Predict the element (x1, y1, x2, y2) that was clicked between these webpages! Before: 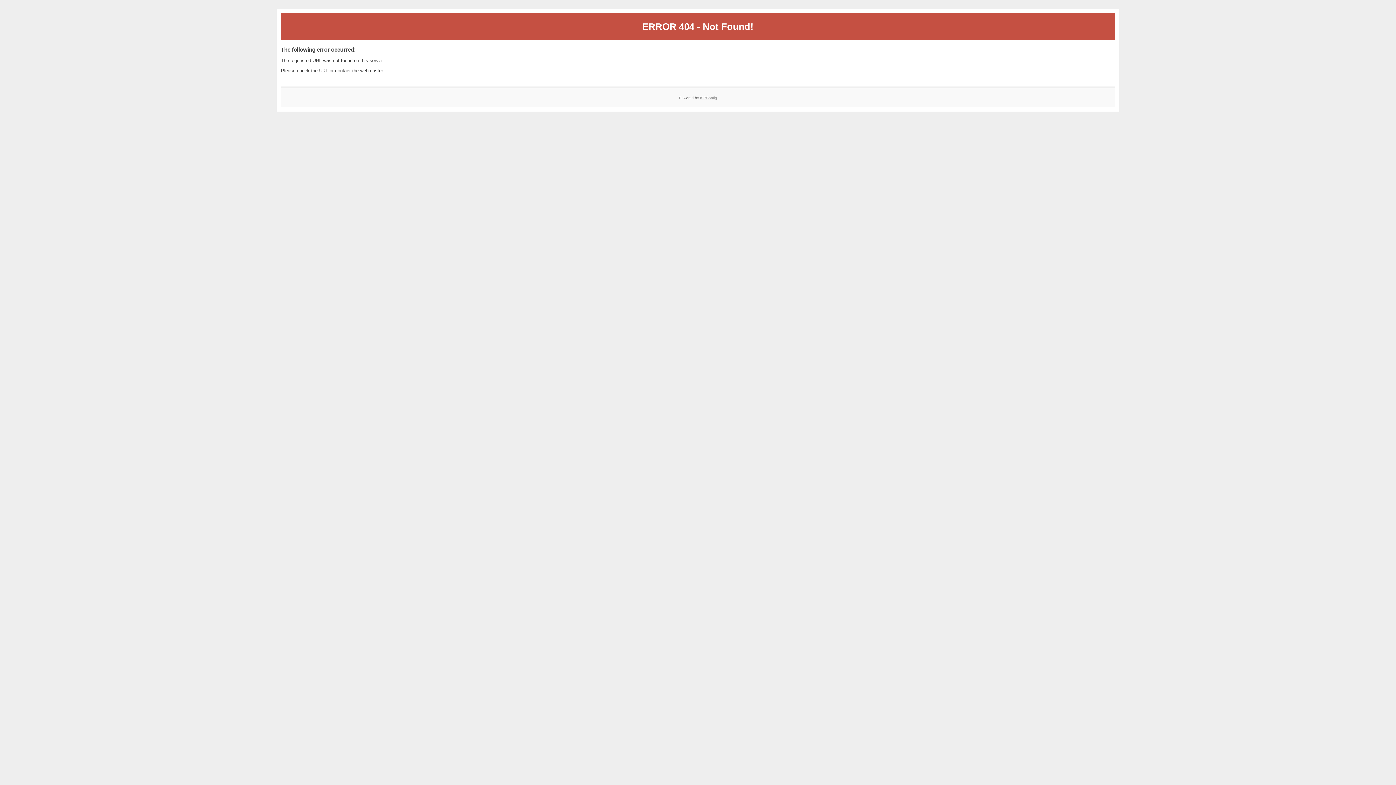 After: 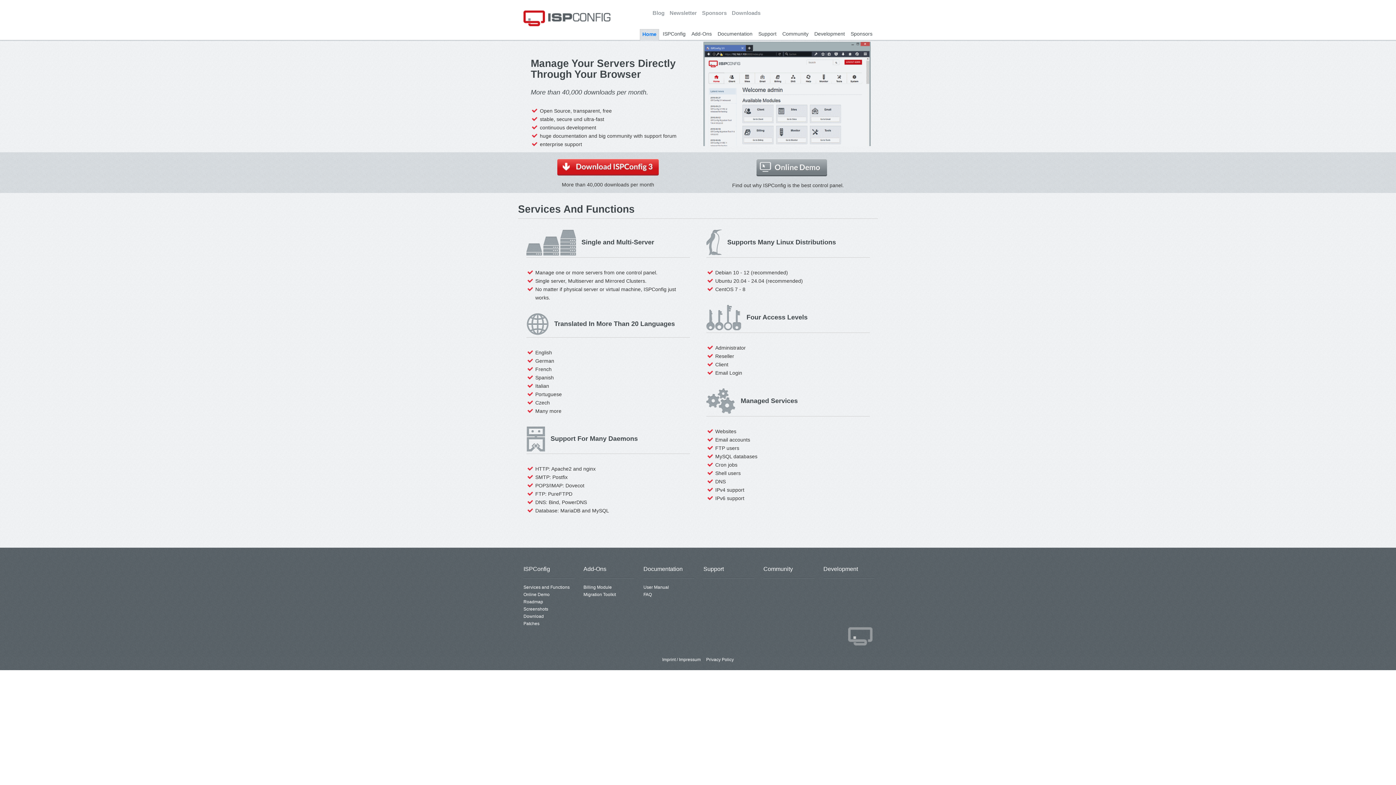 Action: label: ISPConfig bbox: (700, 95, 717, 99)